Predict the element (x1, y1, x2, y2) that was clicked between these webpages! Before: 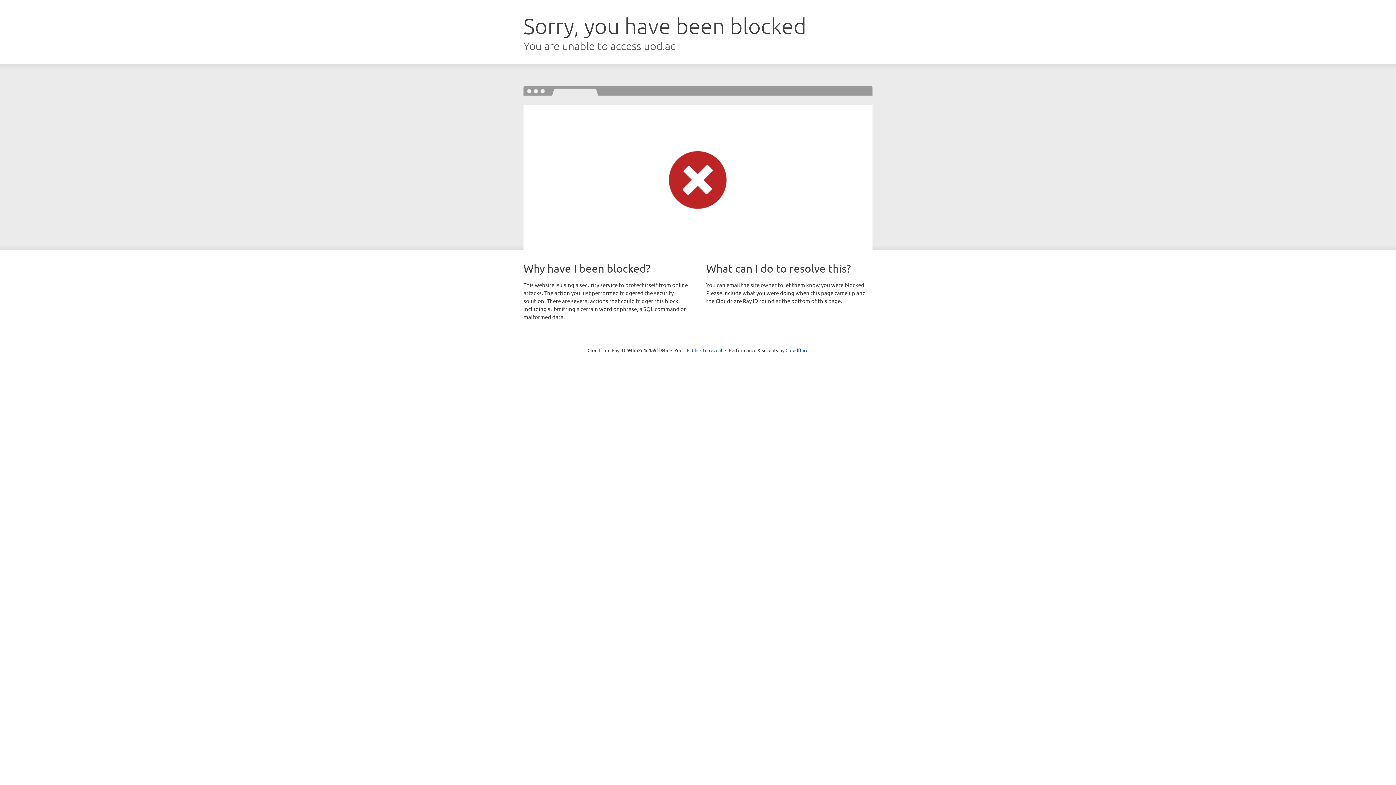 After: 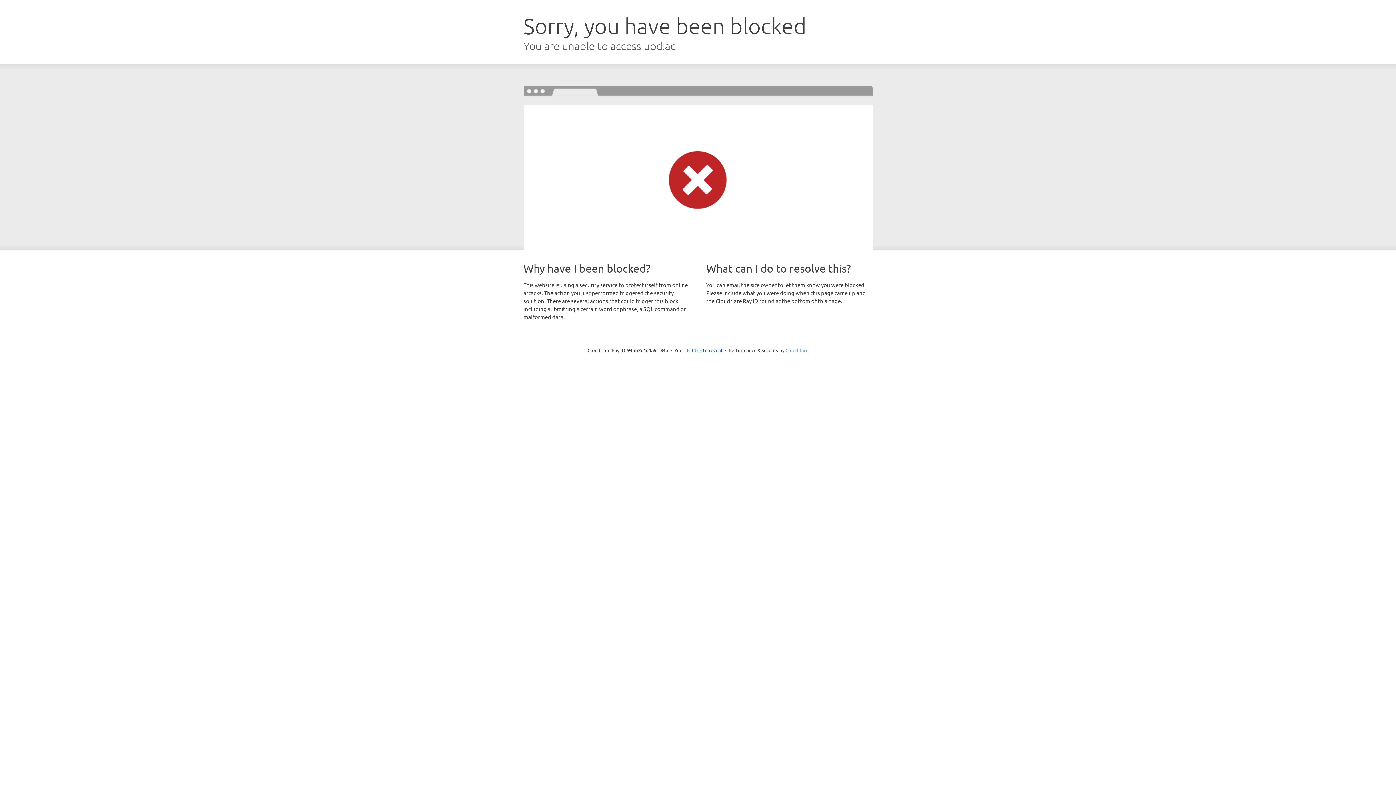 Action: bbox: (785, 347, 808, 353) label: Cloudflare